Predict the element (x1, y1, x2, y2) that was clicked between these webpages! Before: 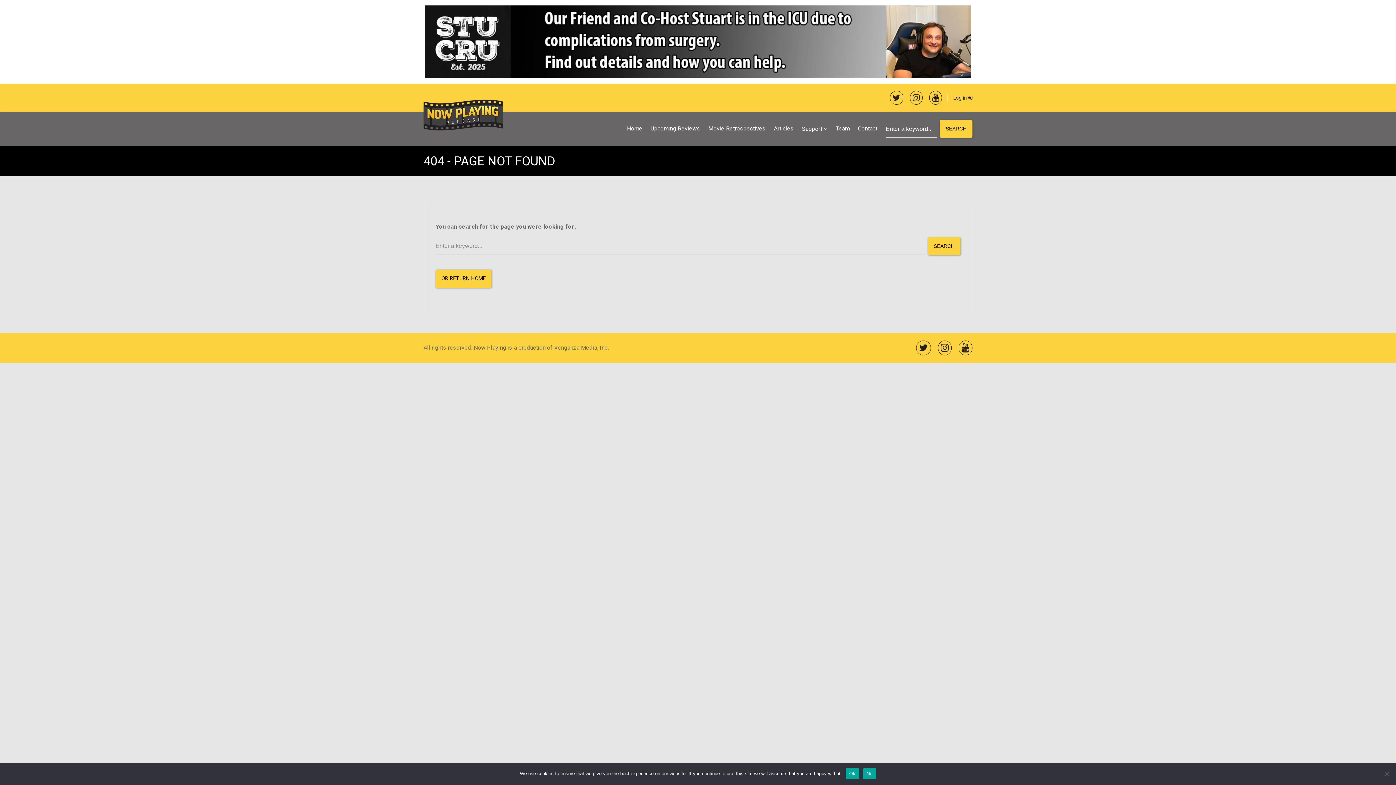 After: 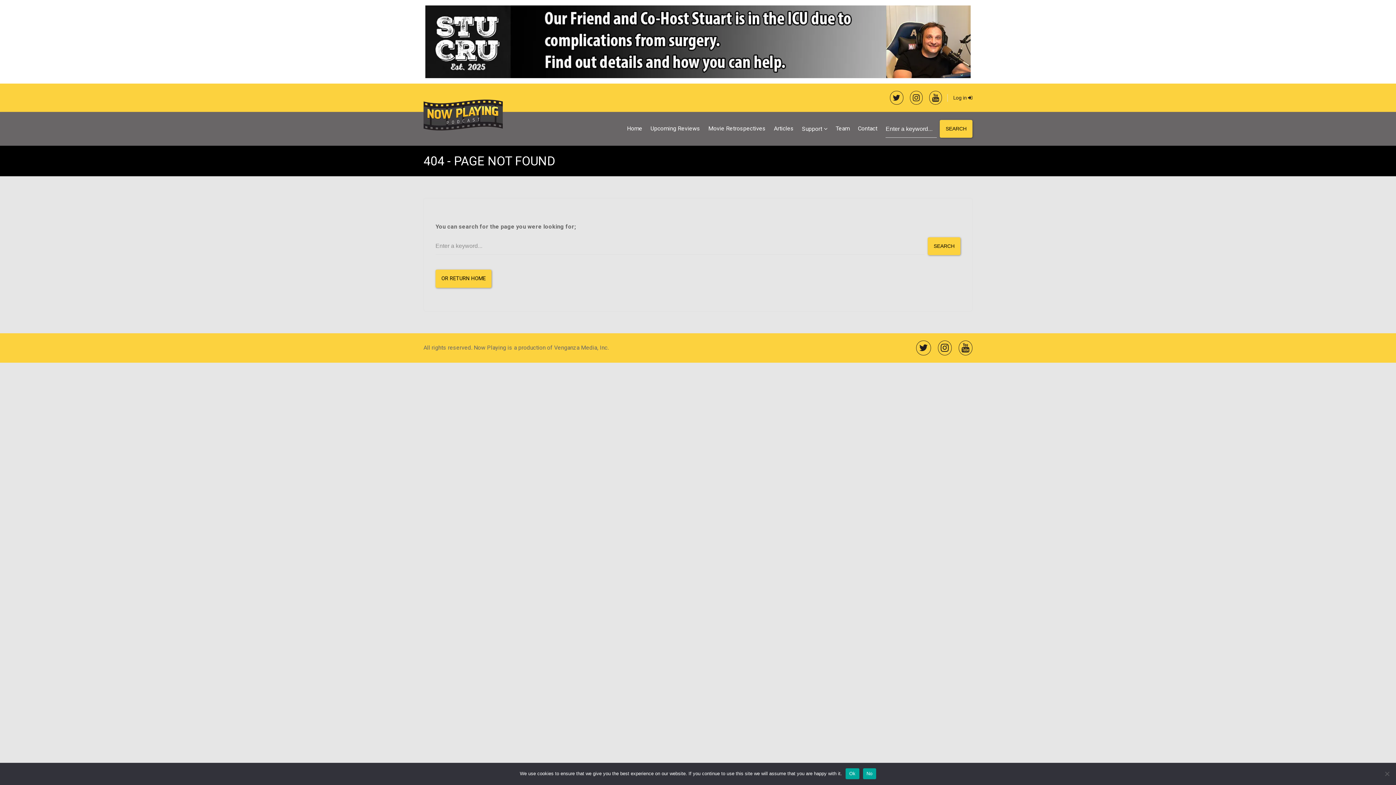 Action: bbox: (910, 96, 922, 101)